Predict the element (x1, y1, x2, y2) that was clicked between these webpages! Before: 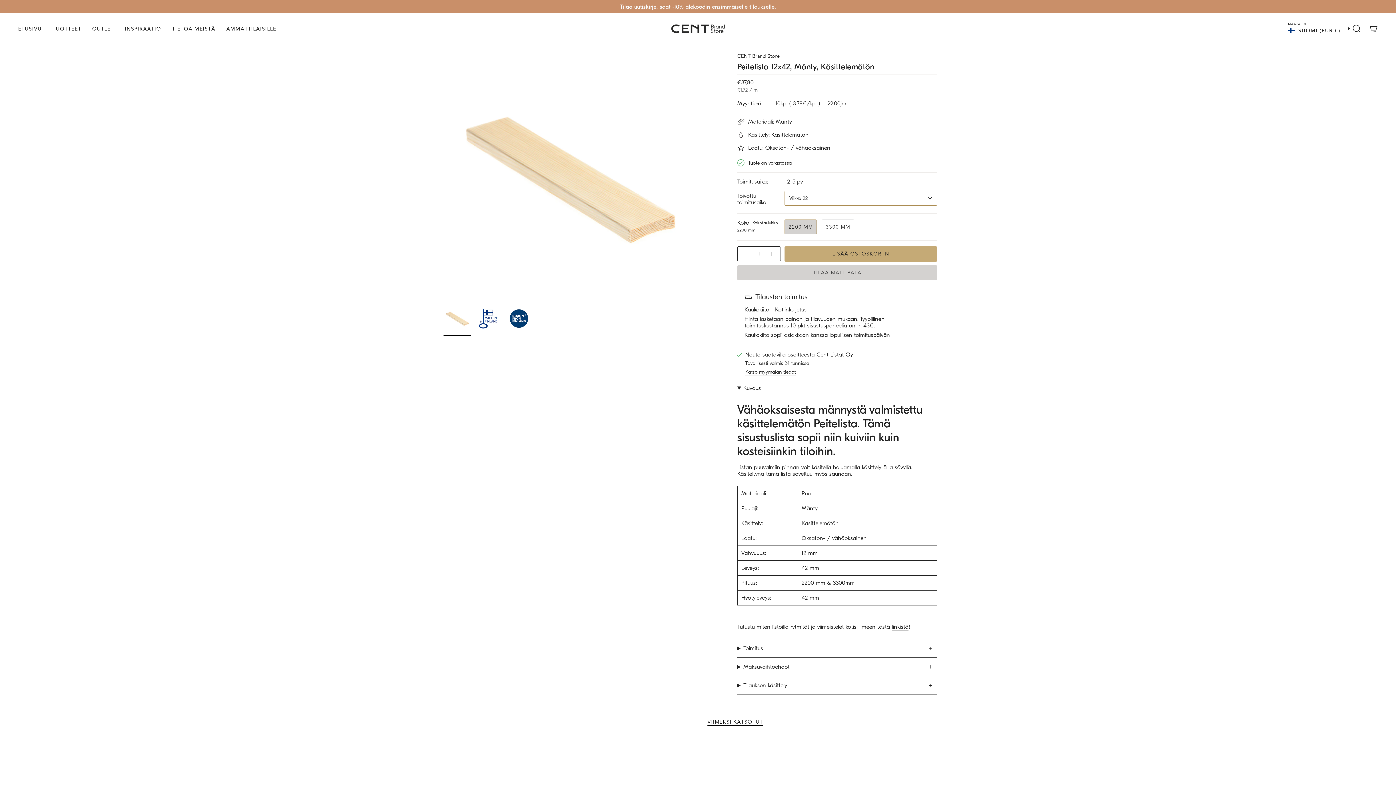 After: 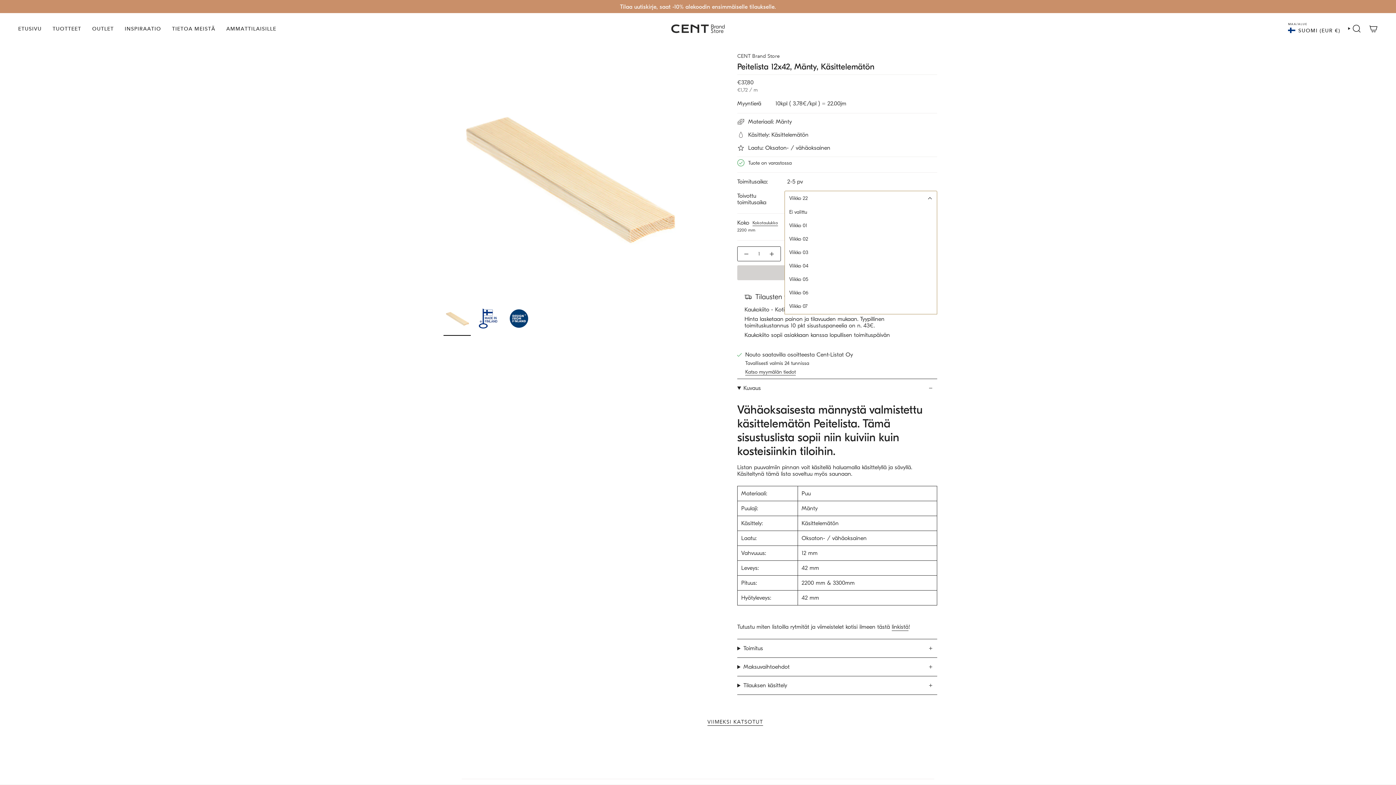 Action: label: Viikko 22 bbox: (784, 191, 937, 205)